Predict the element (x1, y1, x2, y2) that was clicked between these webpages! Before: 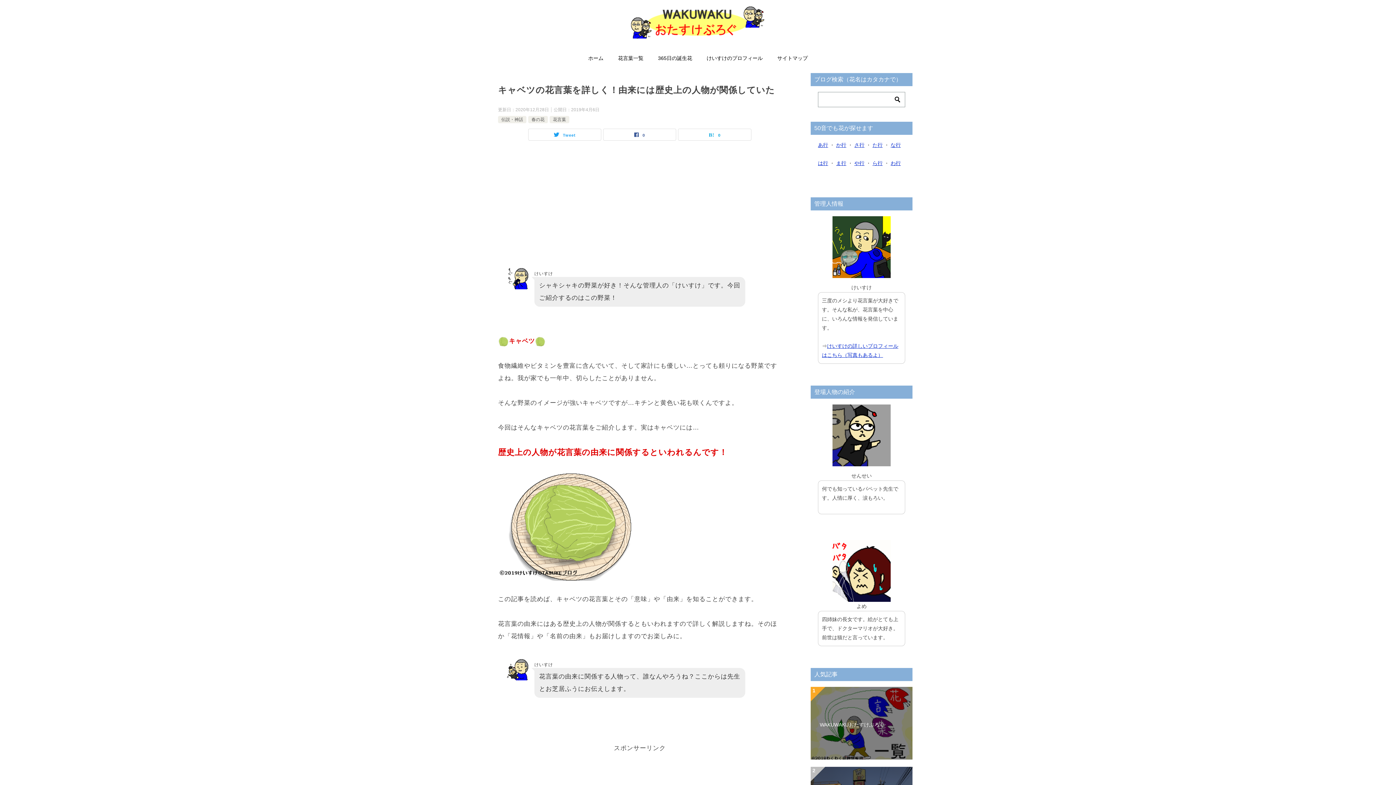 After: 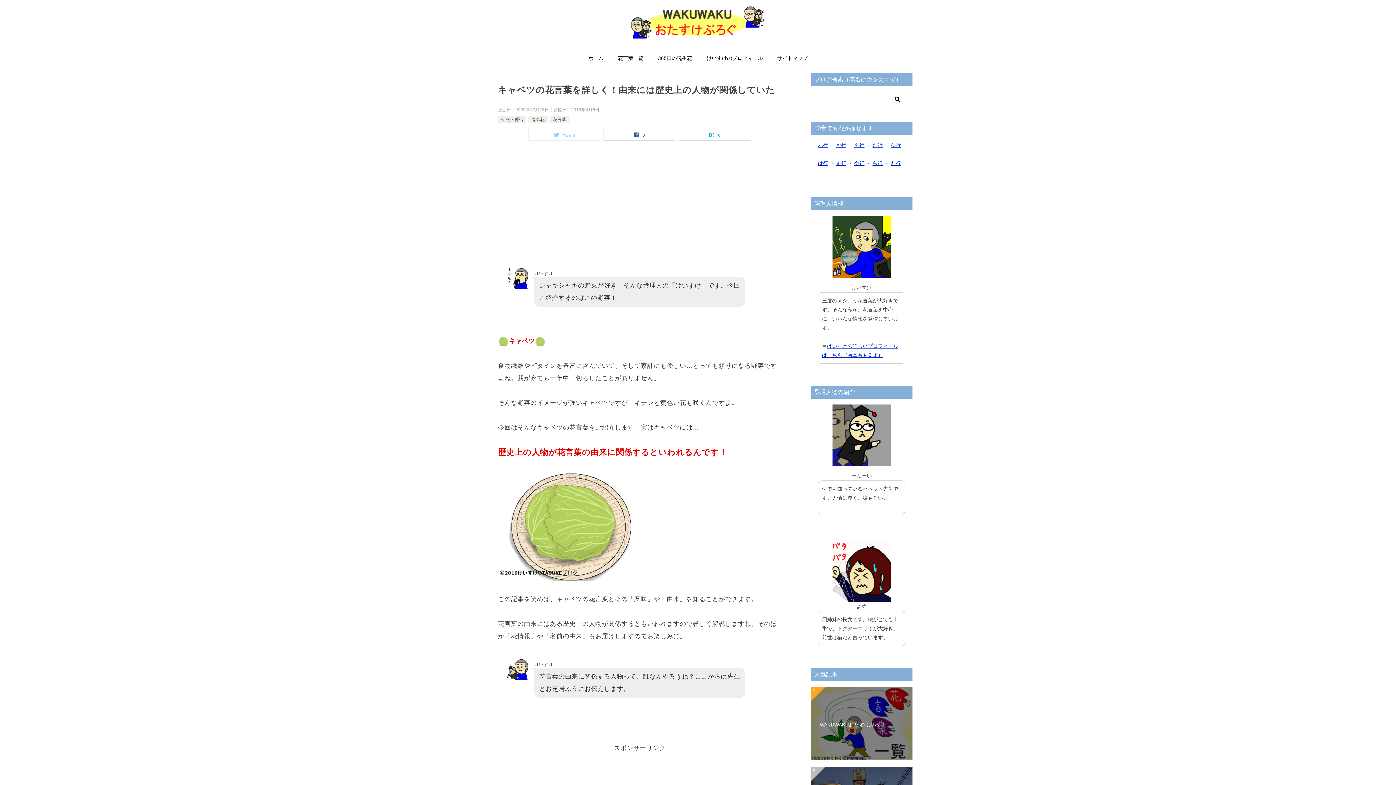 Action: bbox: (528, 129, 601, 140) label: Tweet